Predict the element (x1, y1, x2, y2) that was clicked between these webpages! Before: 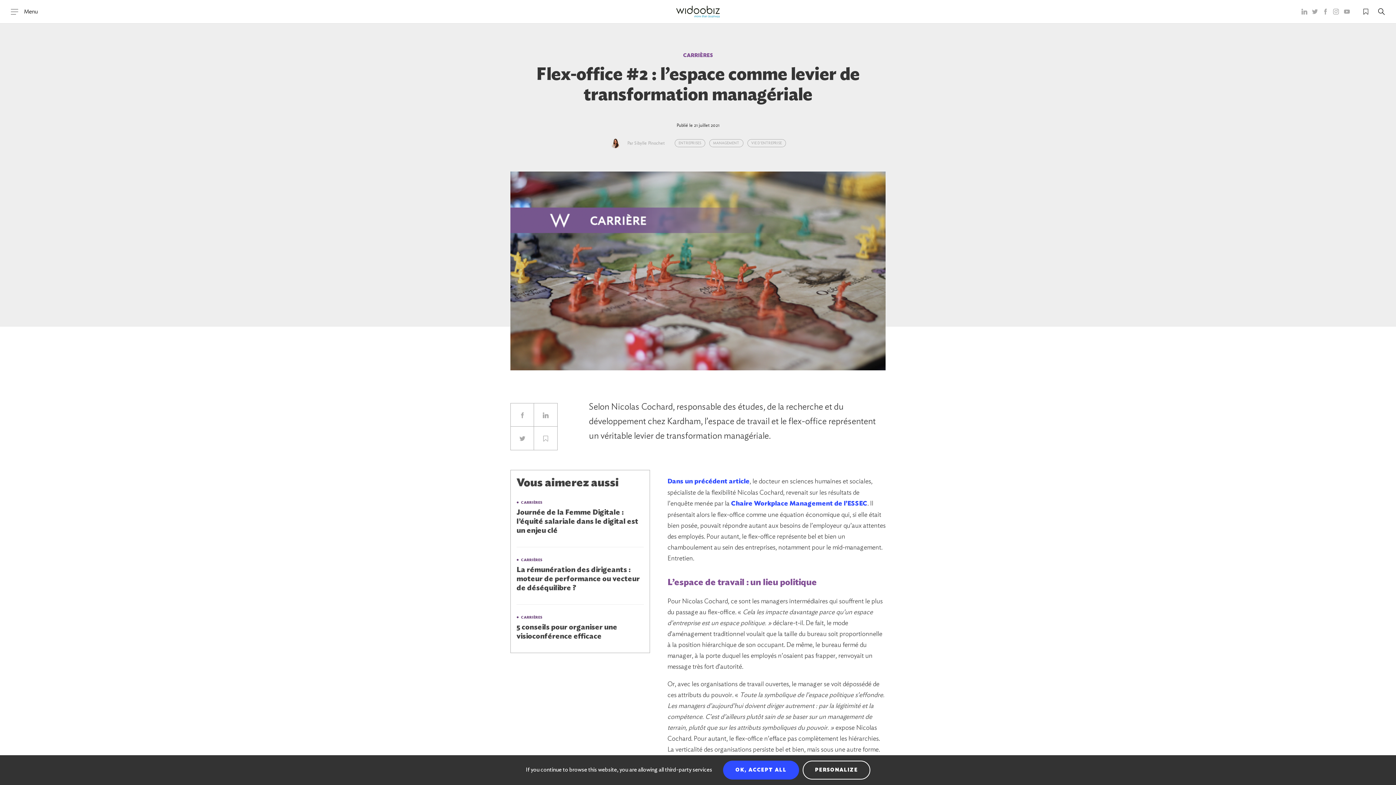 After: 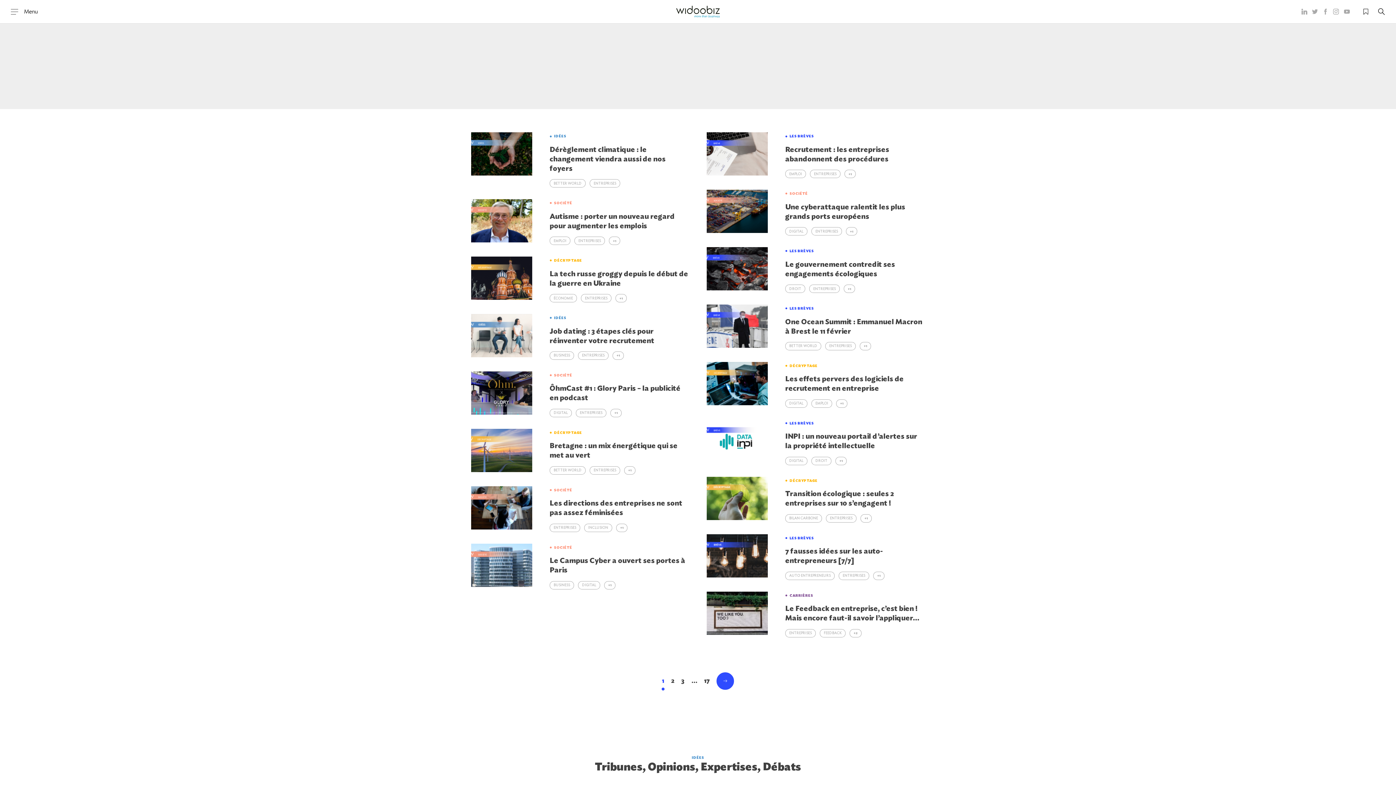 Action: bbox: (675, 139, 704, 147) label: ENTREPRISES